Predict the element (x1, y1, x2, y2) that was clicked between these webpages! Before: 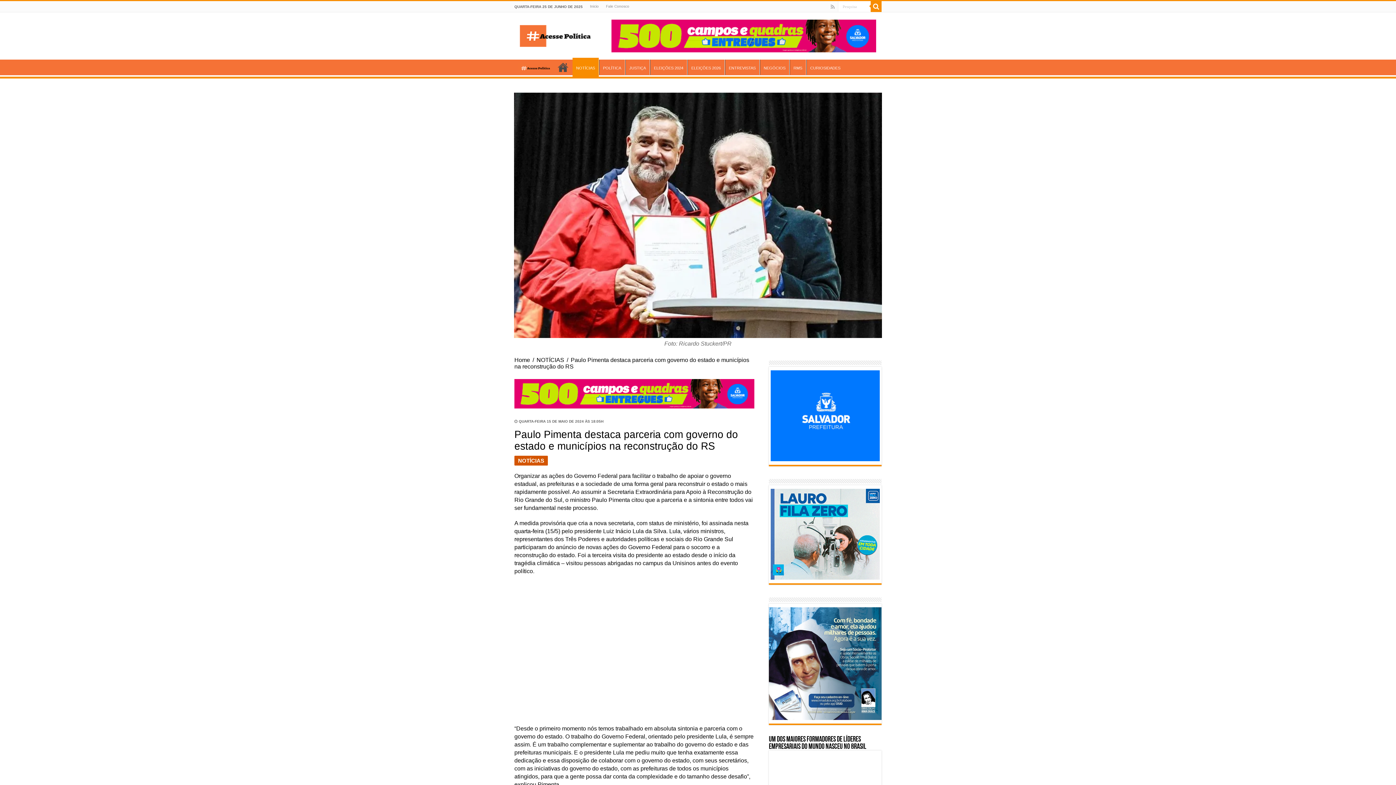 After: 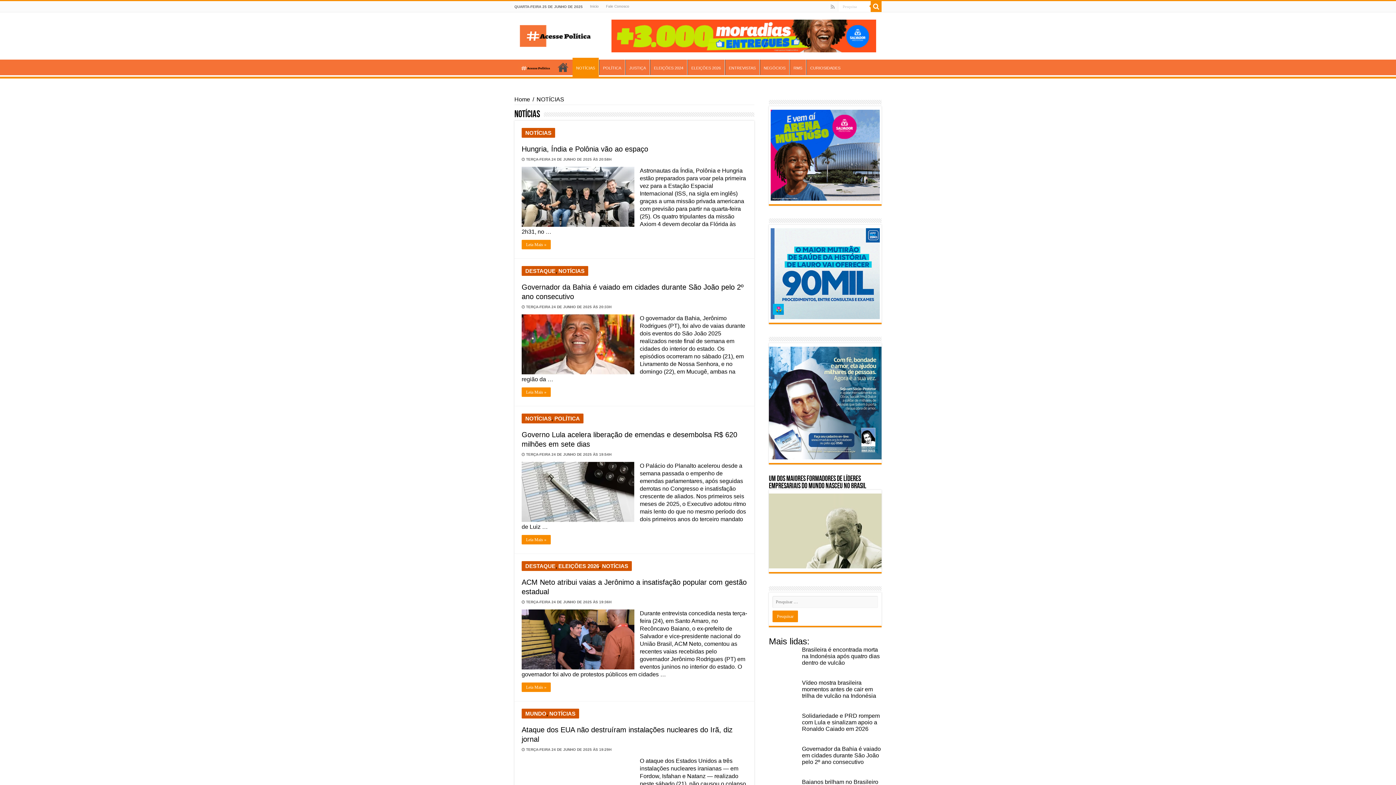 Action: label: NOTÍCIAS bbox: (572, 57, 598, 76)